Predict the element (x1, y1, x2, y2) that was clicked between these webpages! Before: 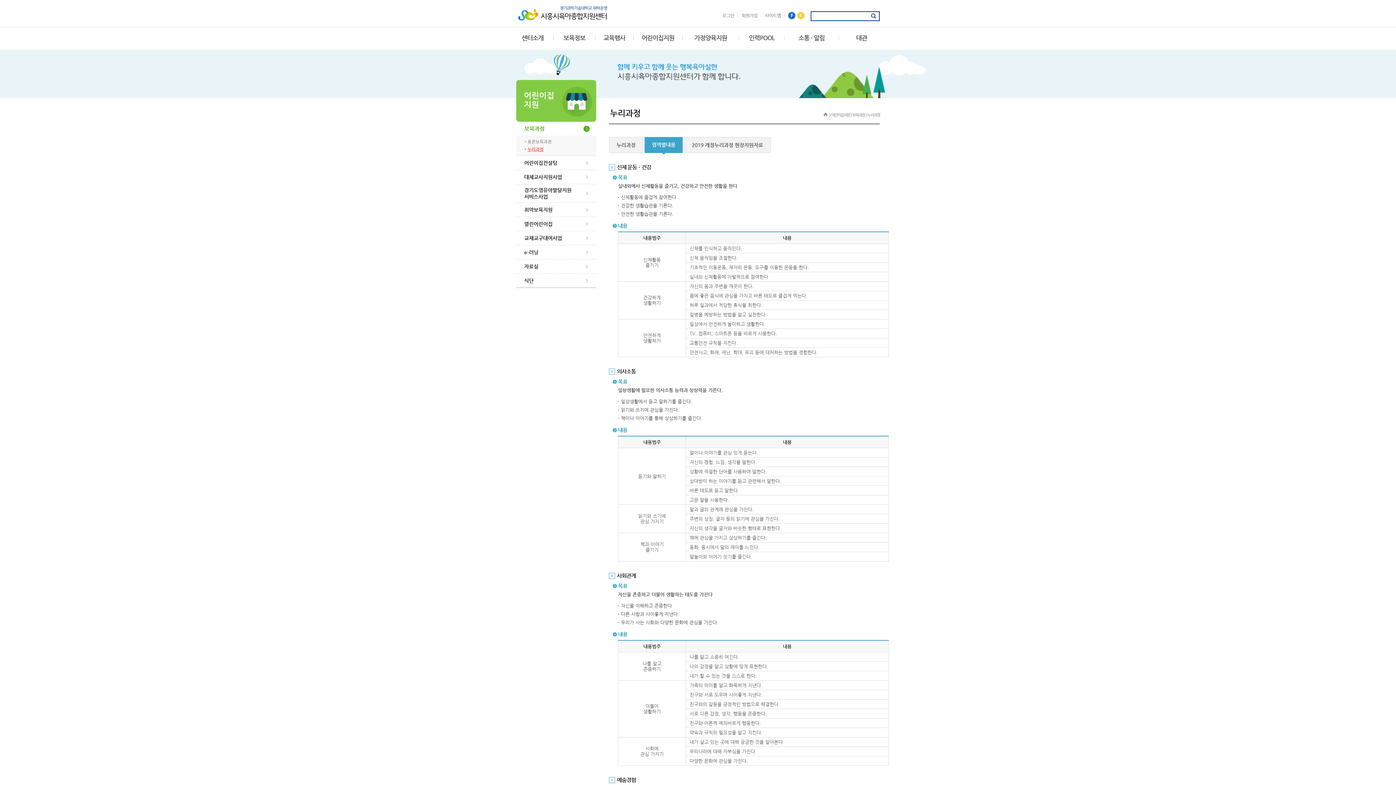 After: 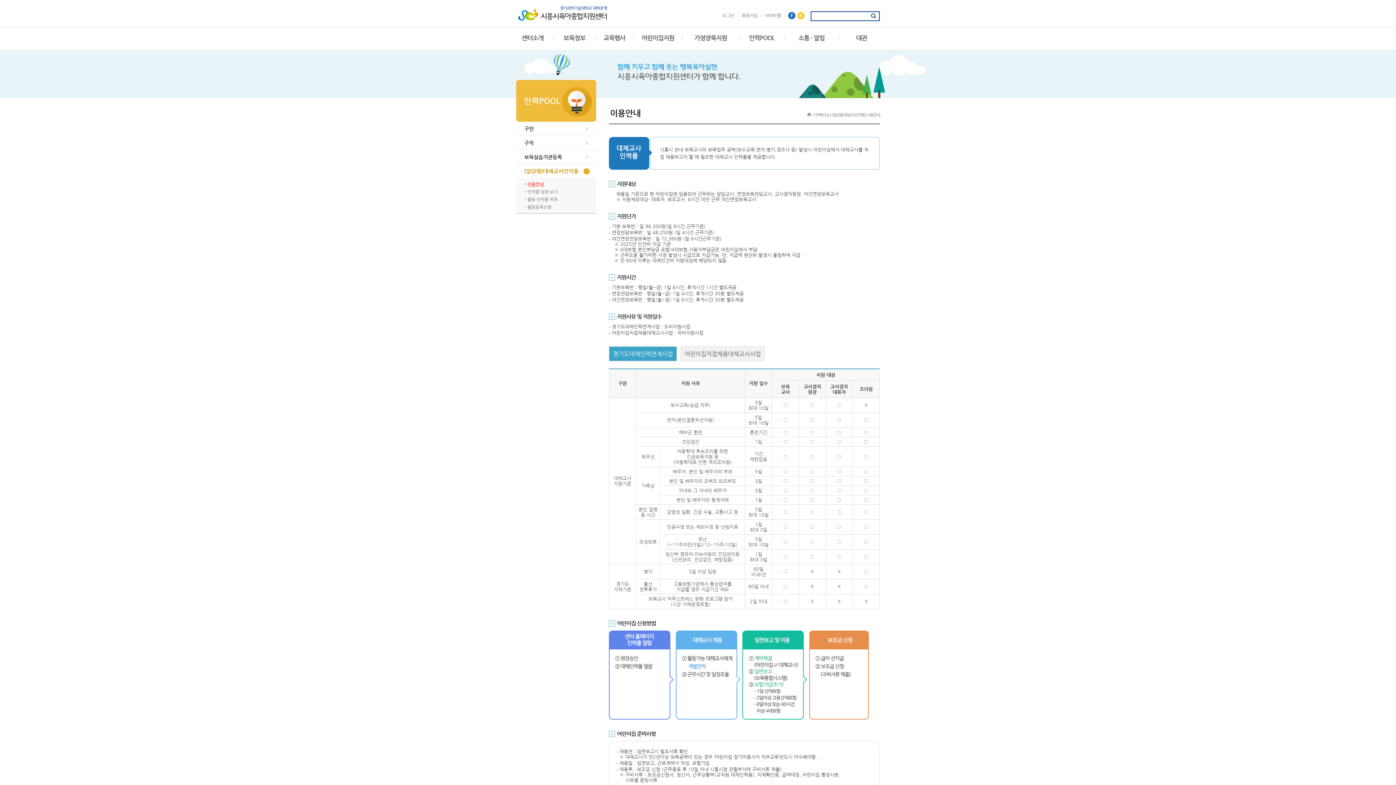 Action: bbox: (739, 27, 784, 48) label: 인력POOL